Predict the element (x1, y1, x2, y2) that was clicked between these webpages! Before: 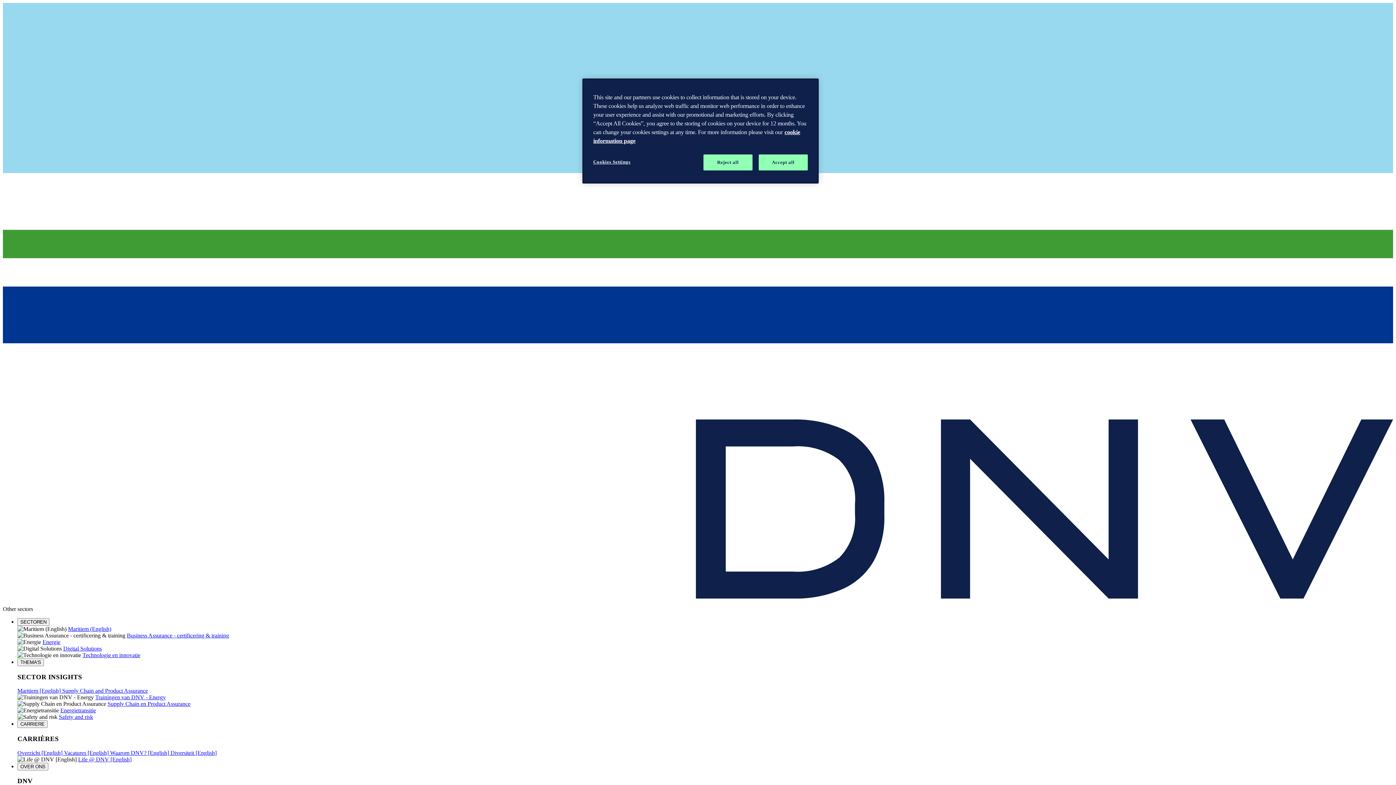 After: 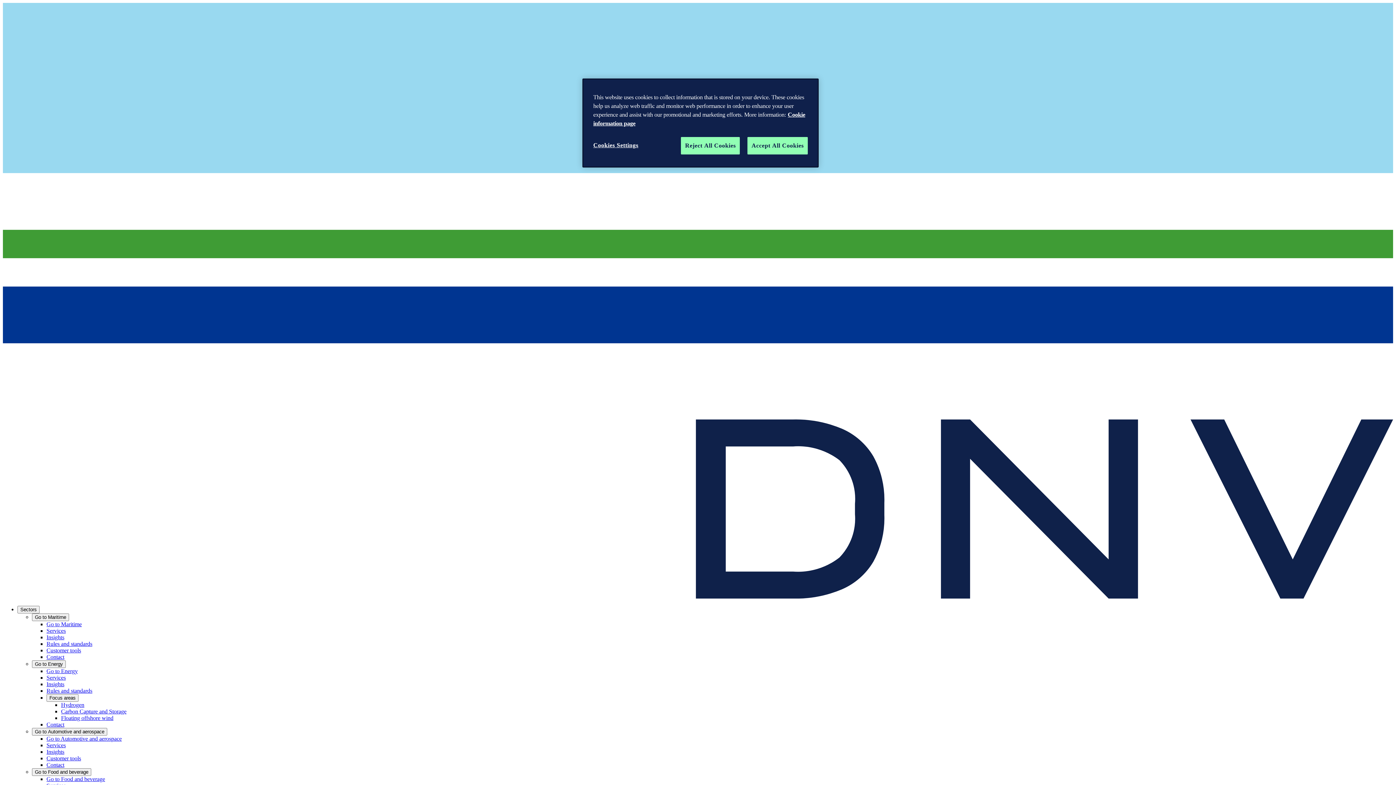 Action: label: Maritiem (English) bbox: (68, 626, 111, 632)